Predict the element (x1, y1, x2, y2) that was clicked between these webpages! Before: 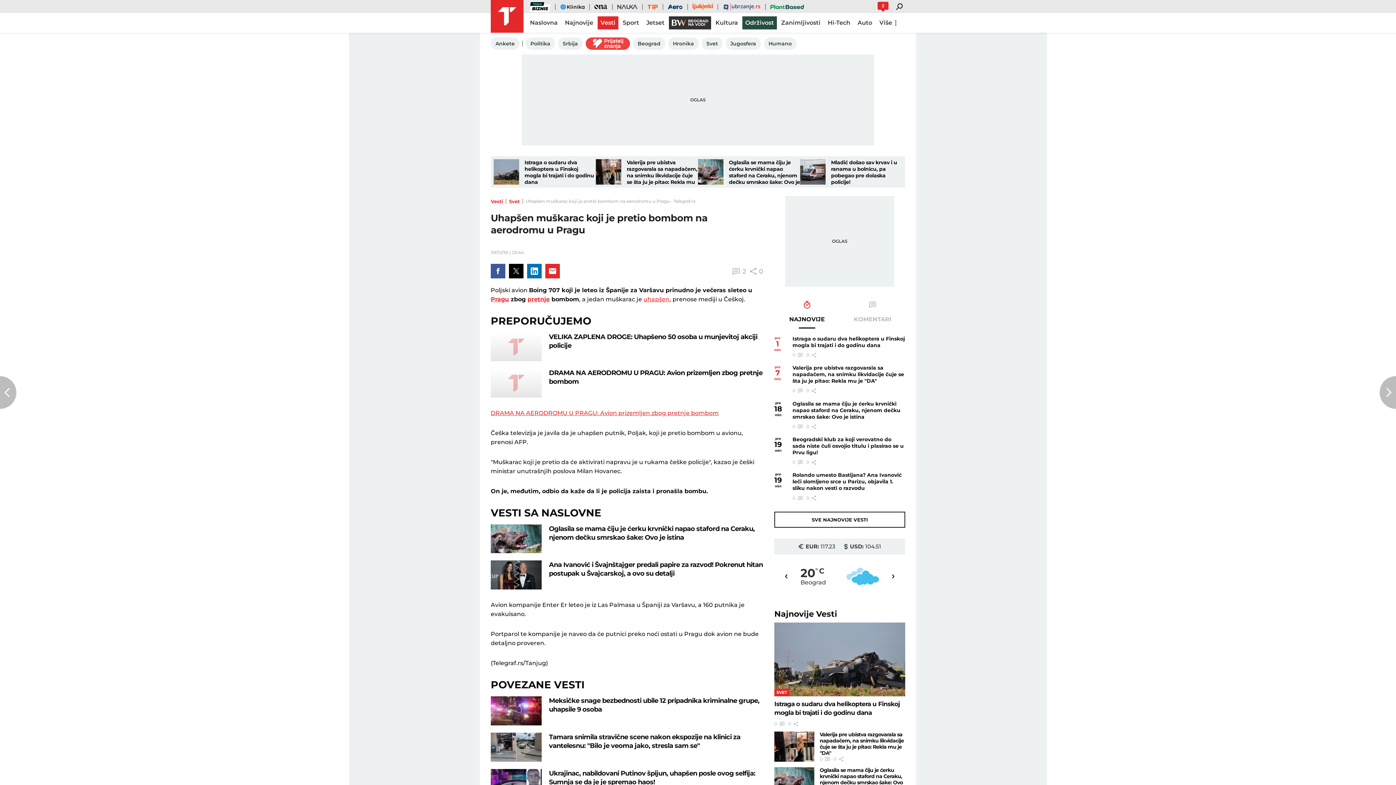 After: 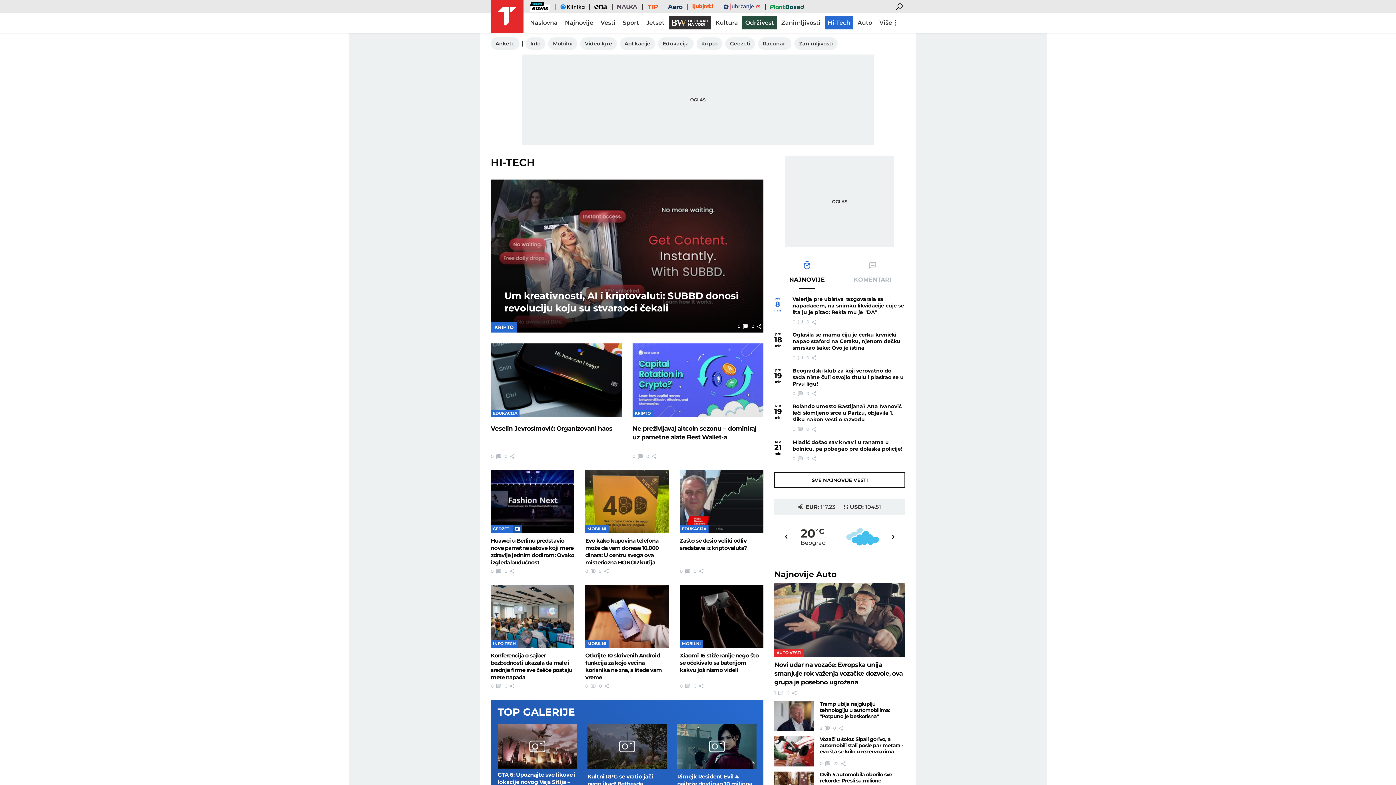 Action: bbox: (825, 16, 853, 29) label: Hi-Tech